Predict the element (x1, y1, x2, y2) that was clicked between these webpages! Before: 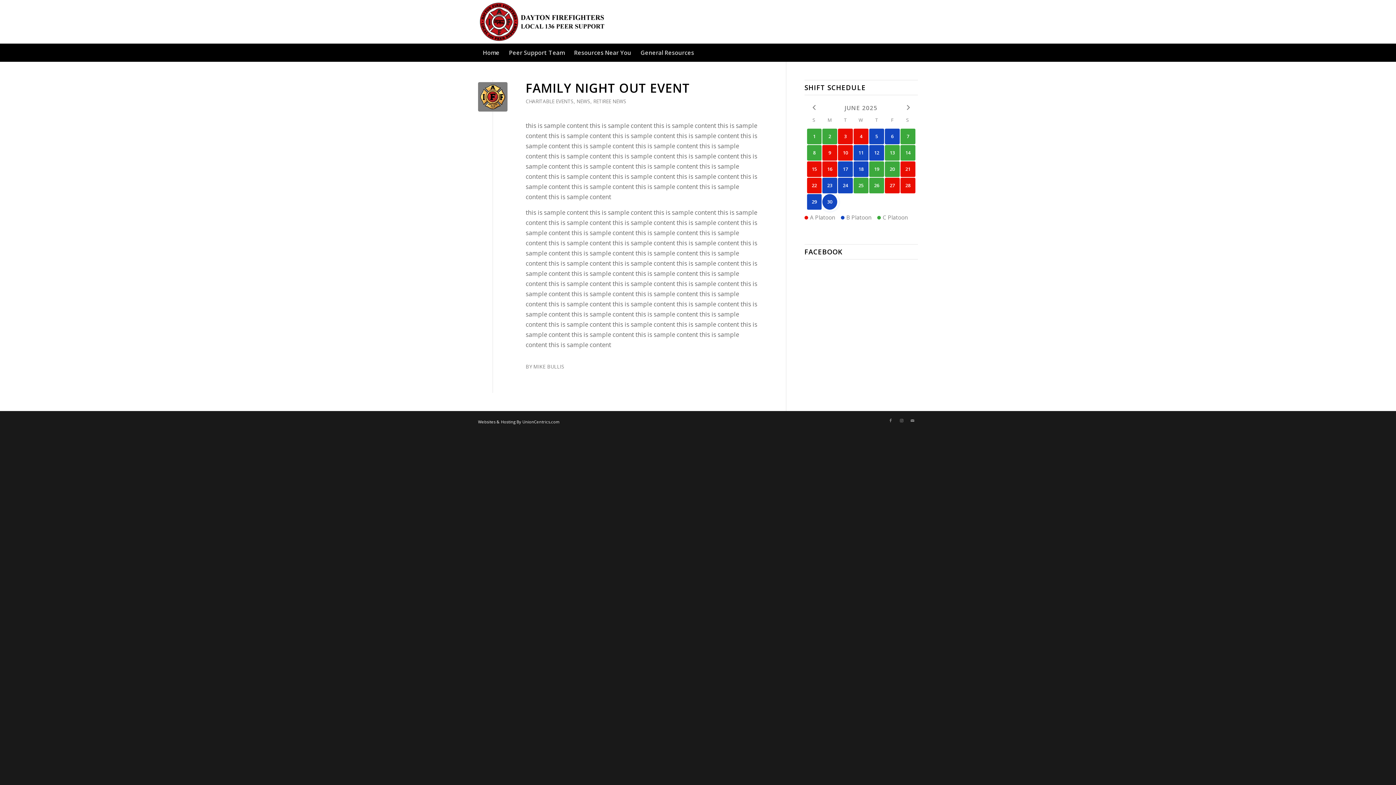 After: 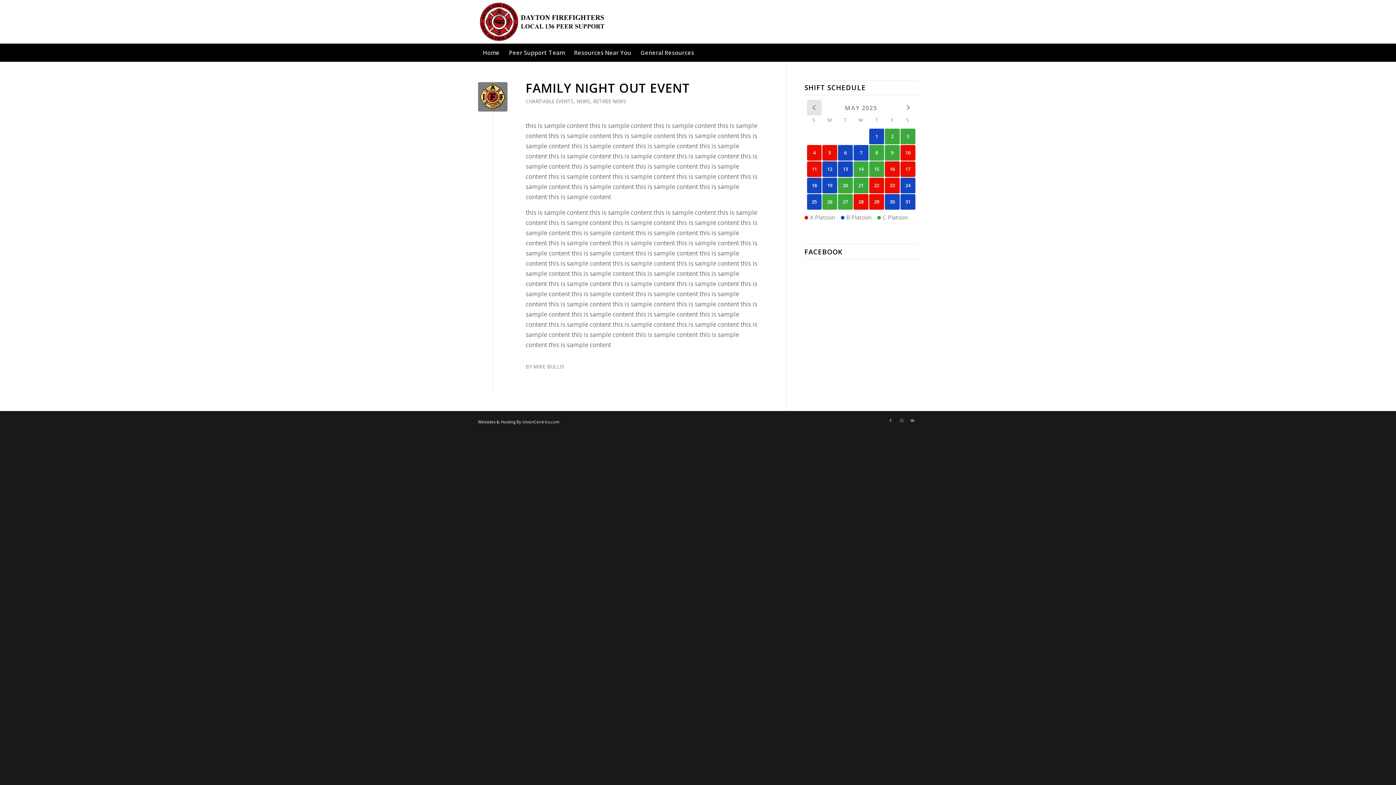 Action: bbox: (807, 99, 821, 115)